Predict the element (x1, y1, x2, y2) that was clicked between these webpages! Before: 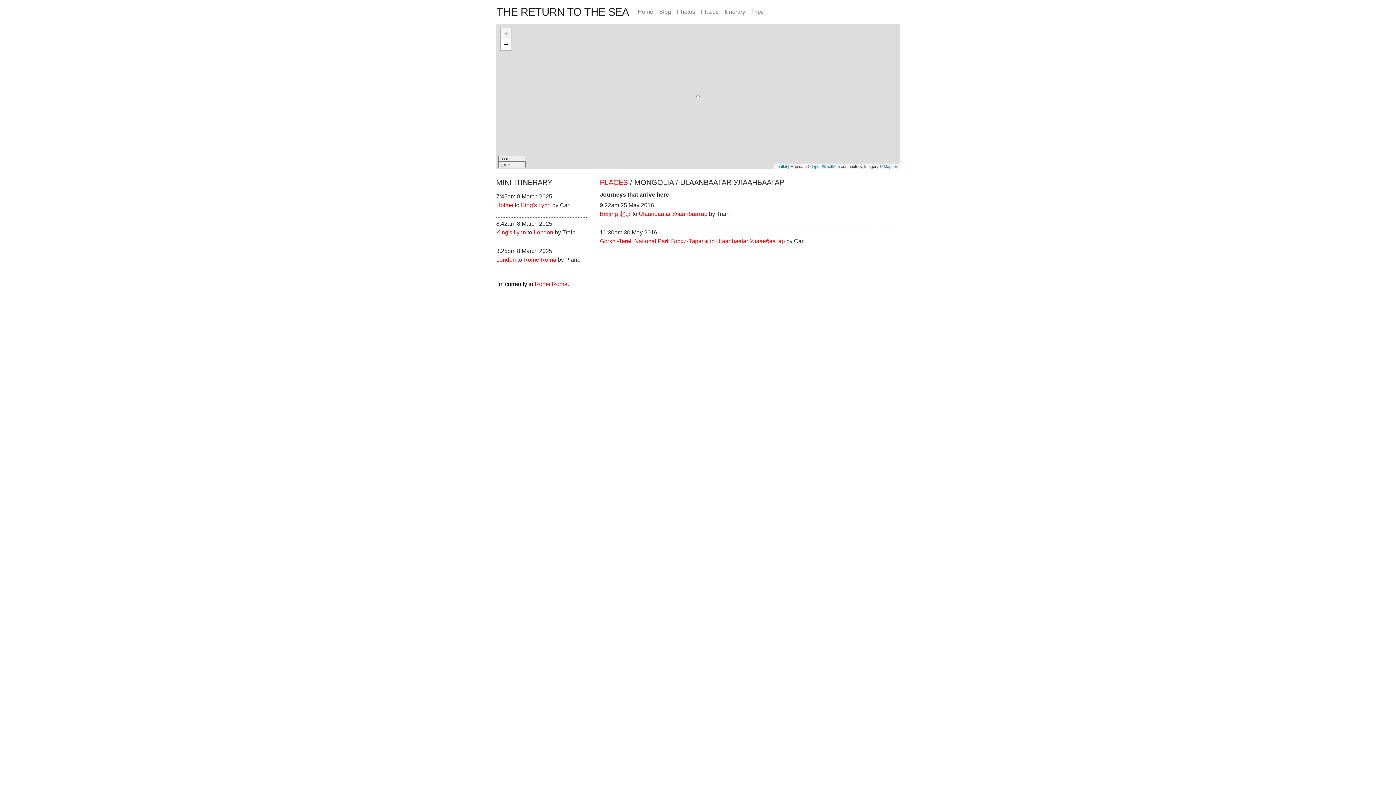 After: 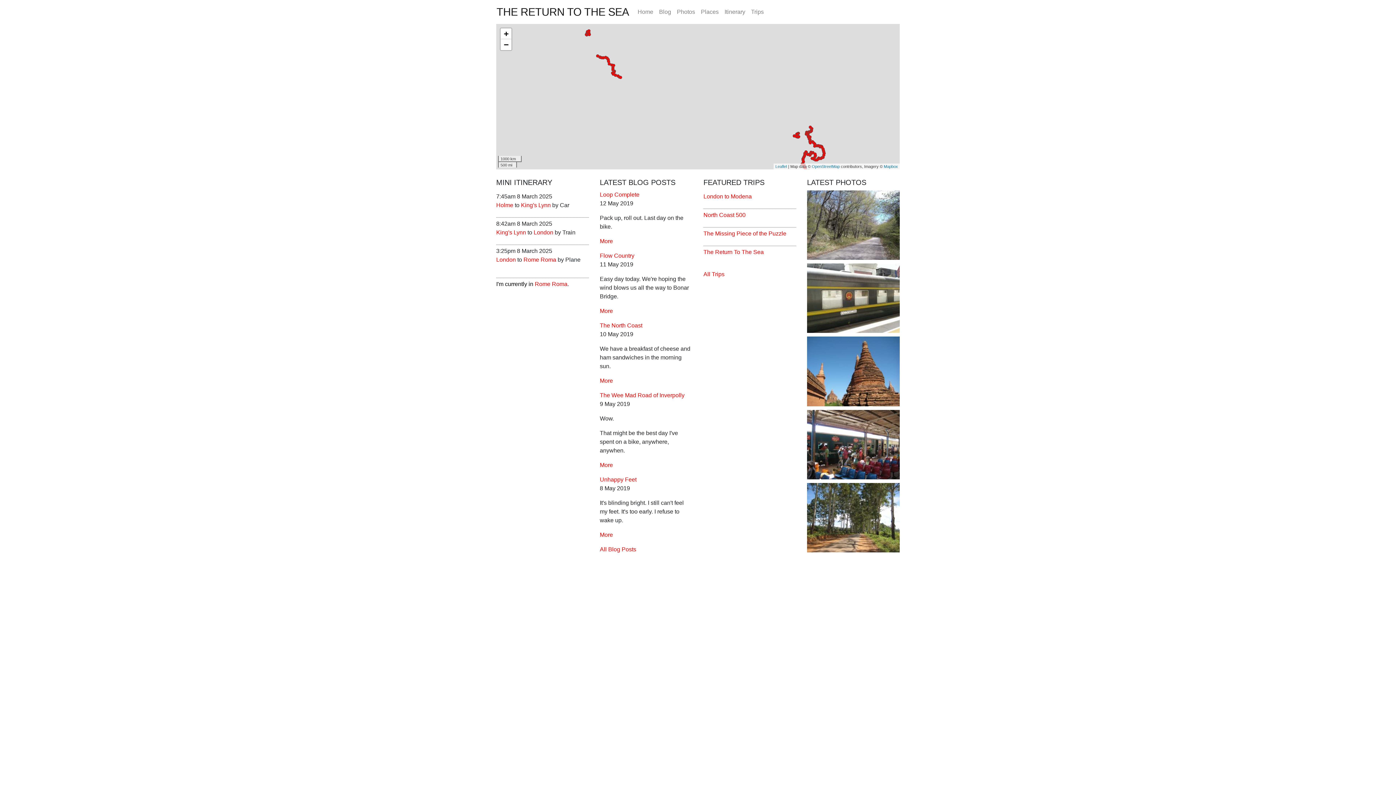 Action: bbox: (634, 4, 656, 19) label: Home